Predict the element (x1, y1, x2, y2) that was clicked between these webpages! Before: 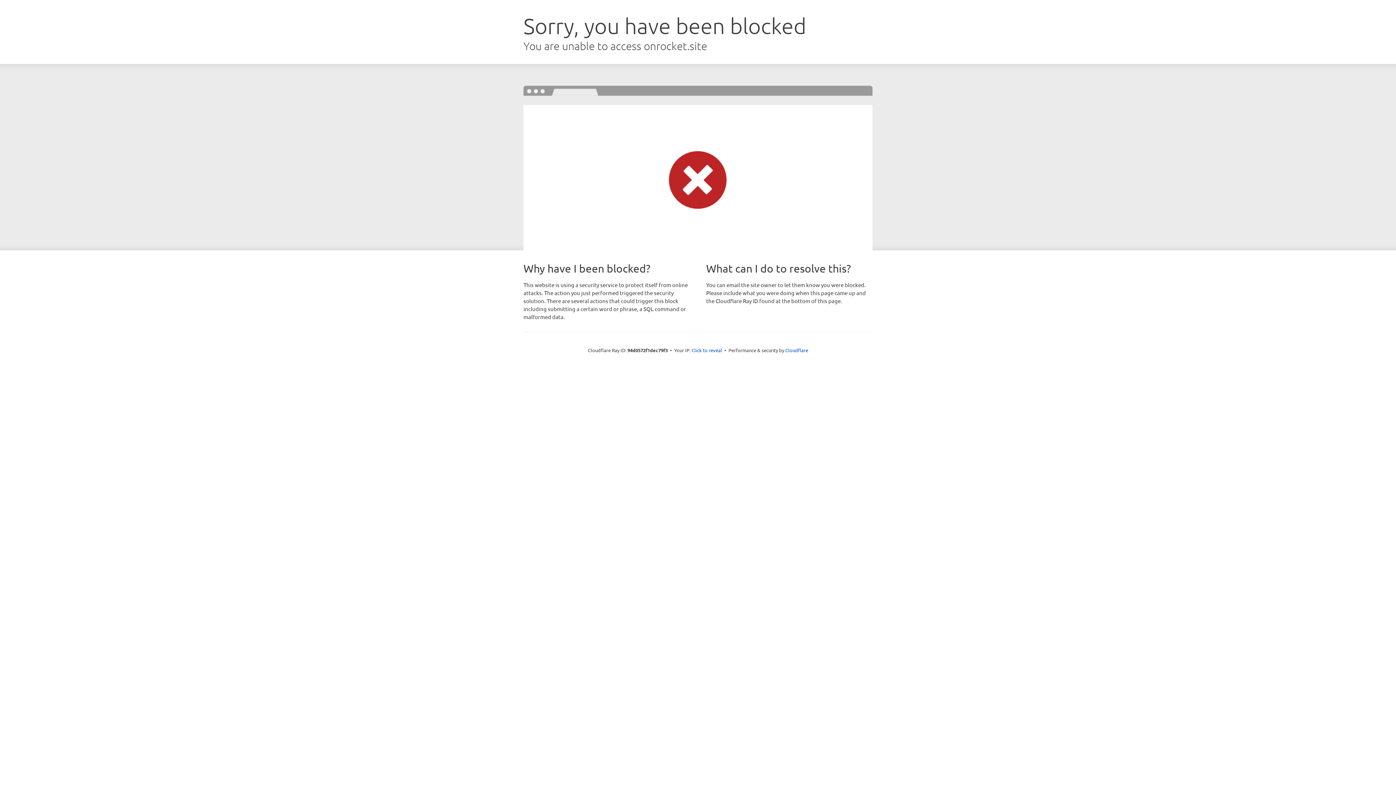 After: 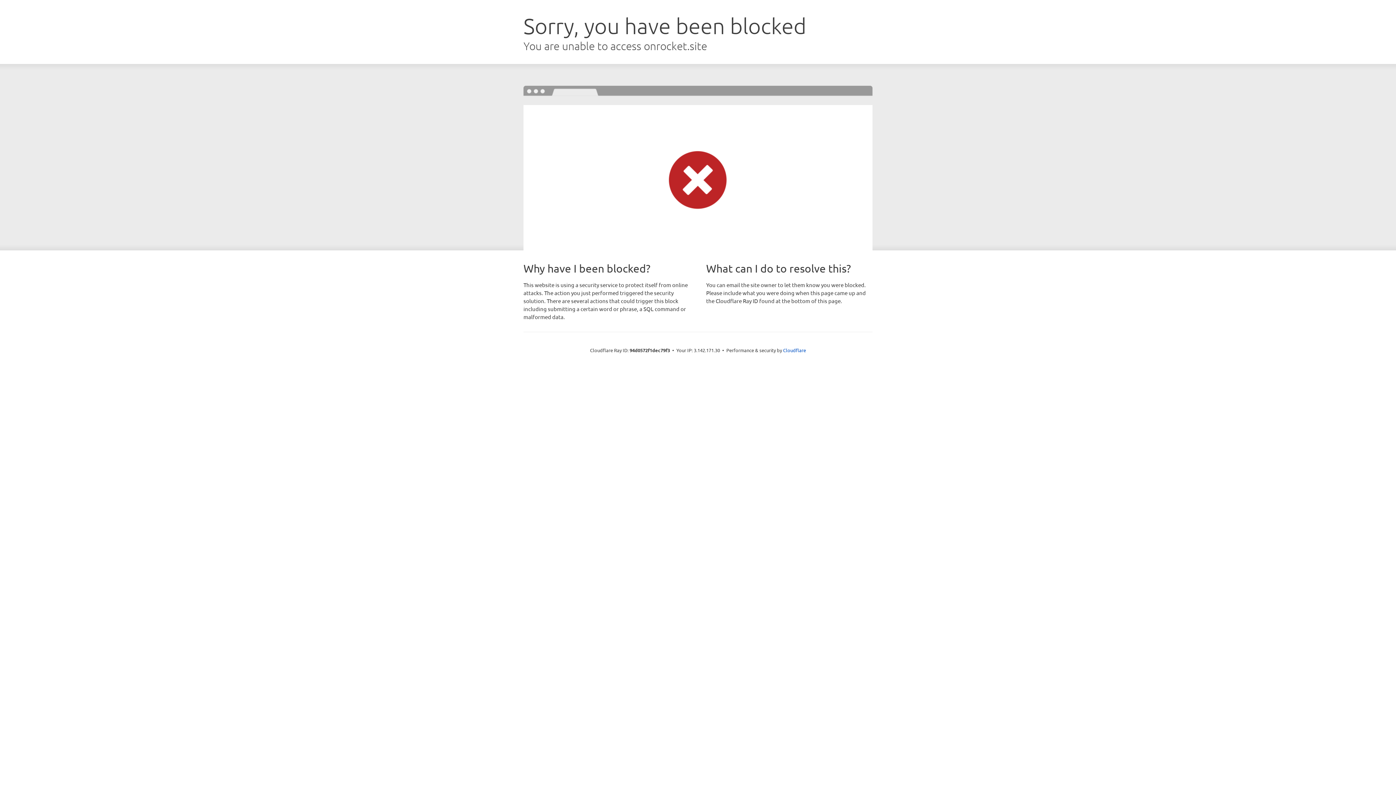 Action: bbox: (691, 346, 722, 353) label: Click to reveal